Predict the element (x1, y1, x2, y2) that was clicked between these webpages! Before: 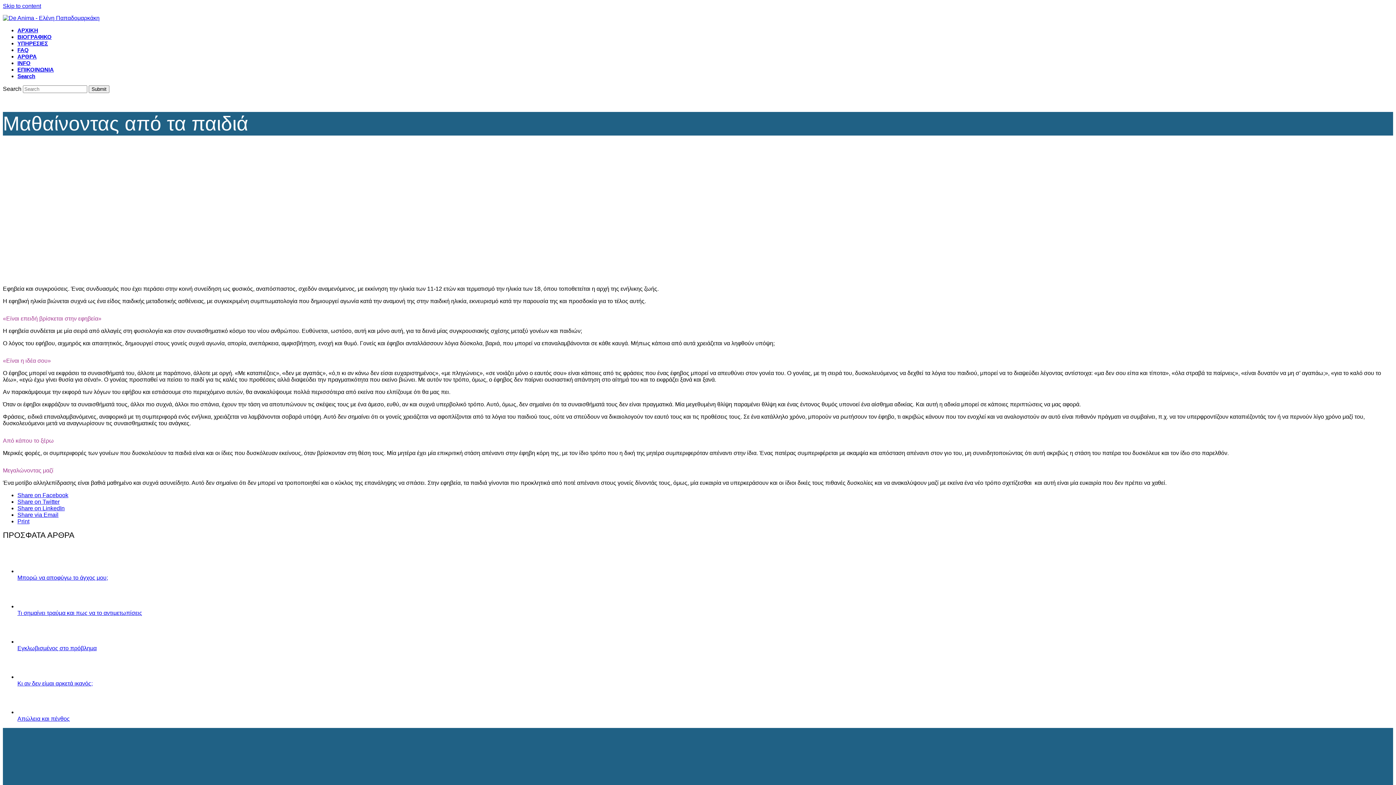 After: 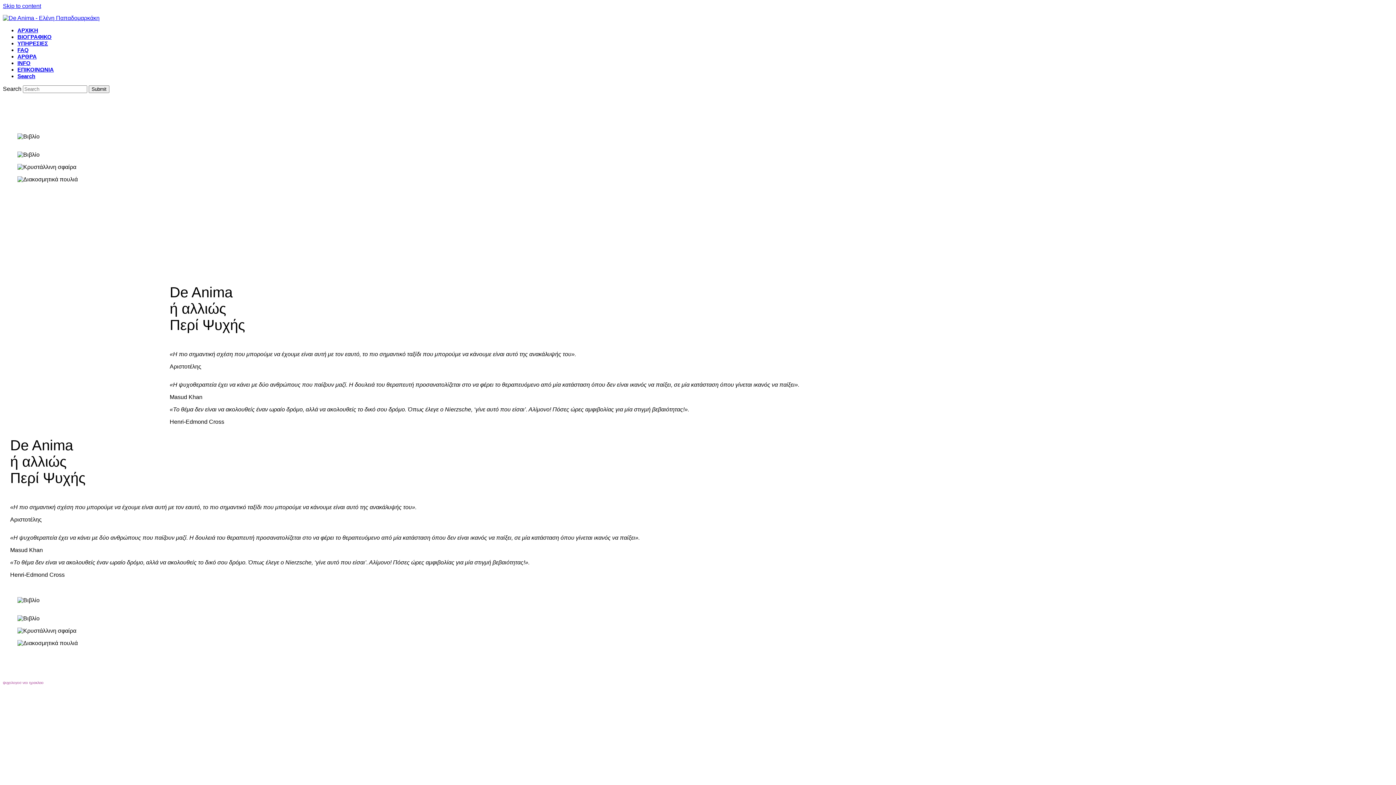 Action: bbox: (2, 14, 99, 21)